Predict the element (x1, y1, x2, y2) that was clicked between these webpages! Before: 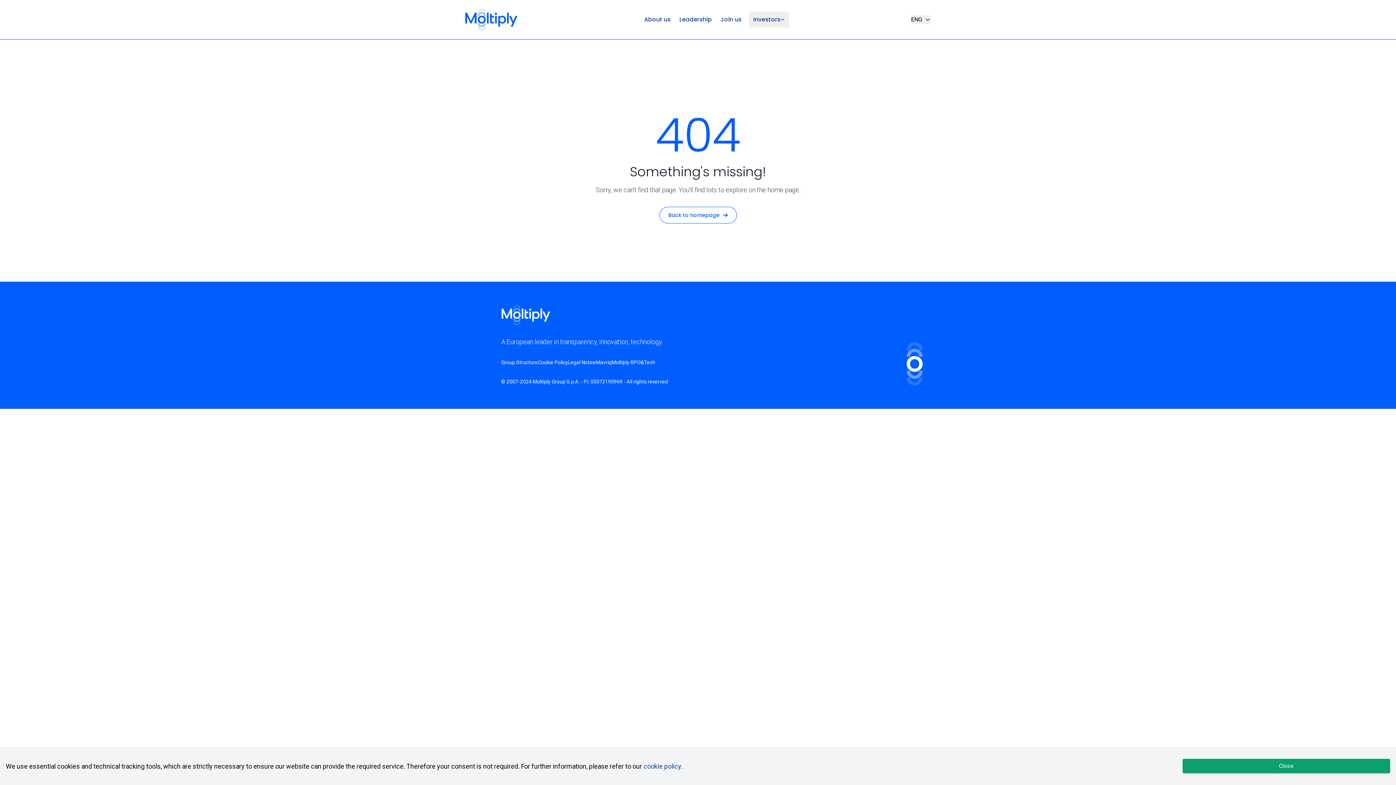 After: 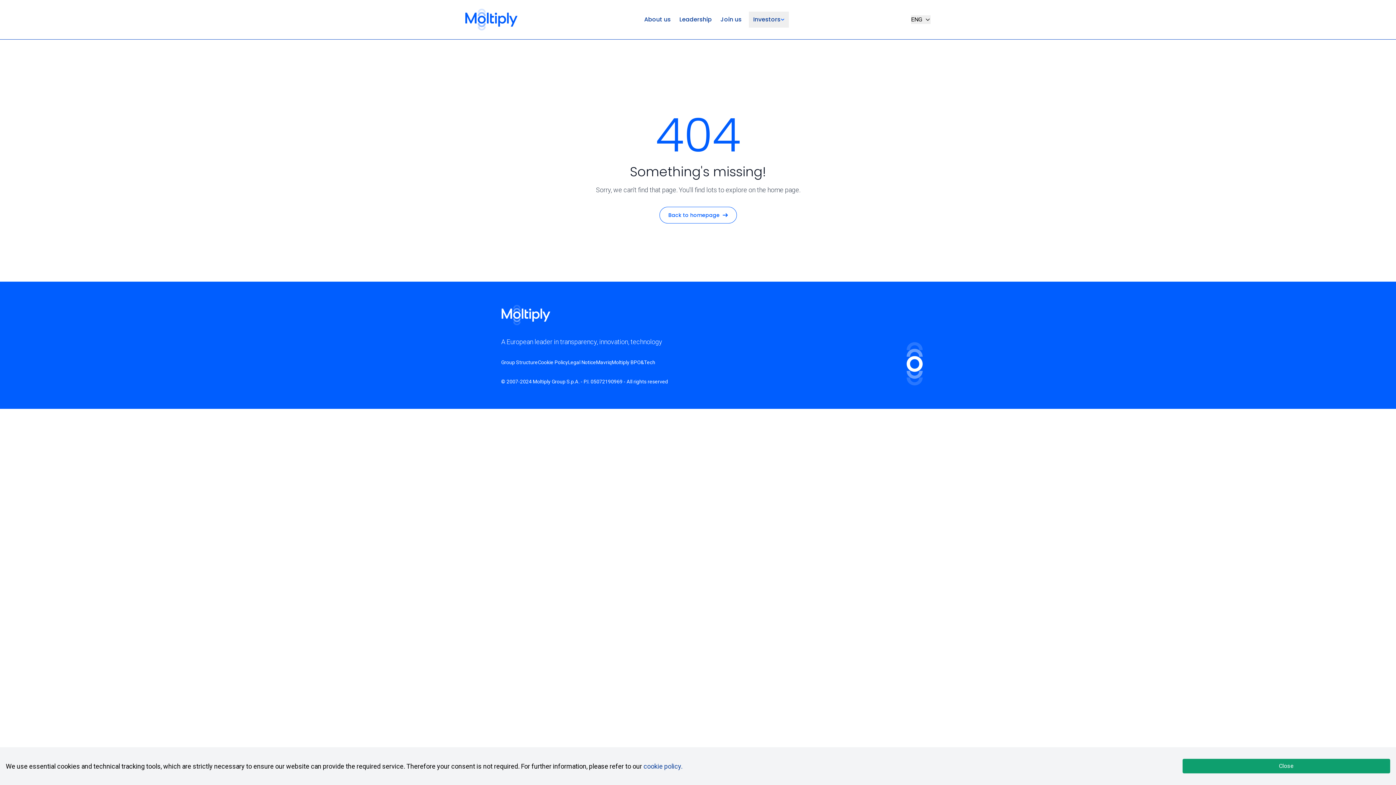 Action: label: Moltiply BPO&Tech bbox: (611, 358, 655, 366)